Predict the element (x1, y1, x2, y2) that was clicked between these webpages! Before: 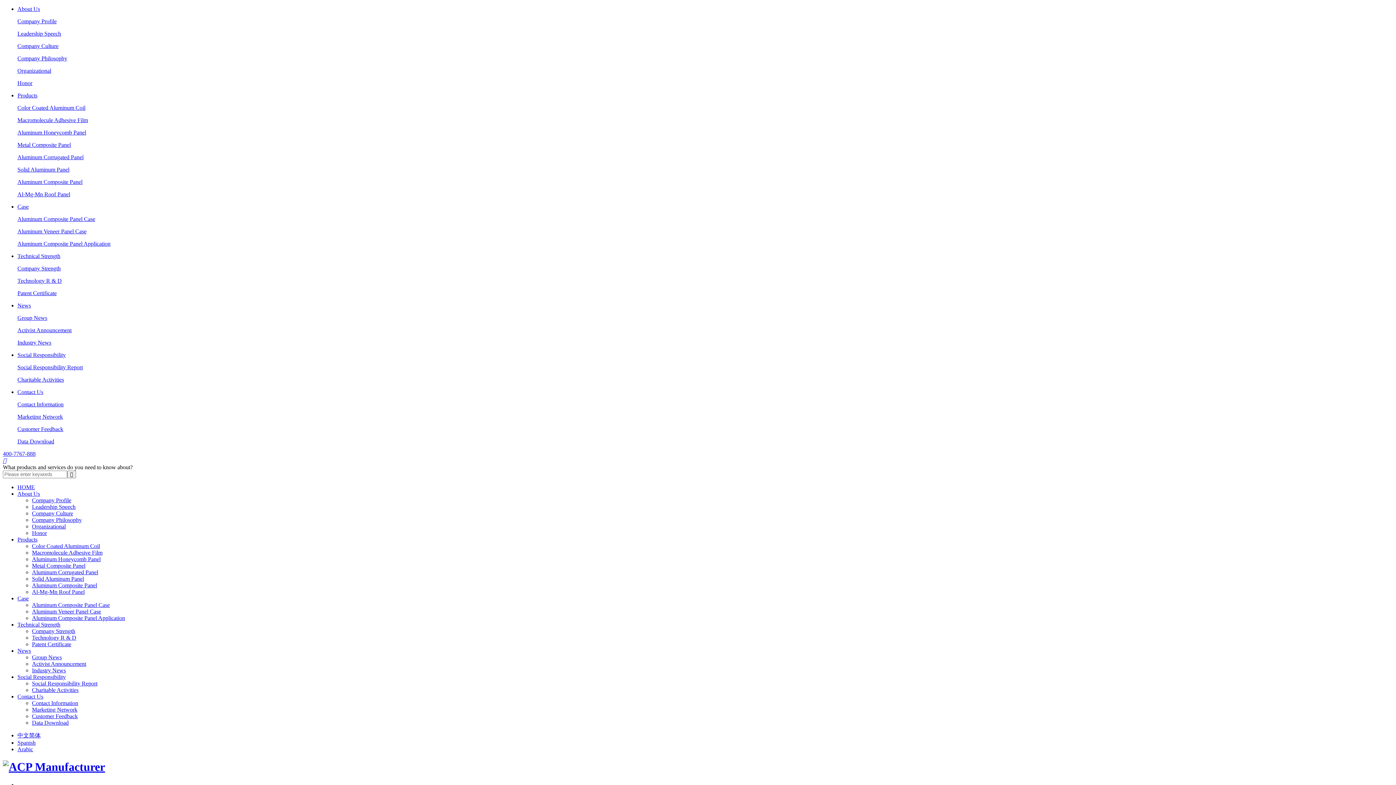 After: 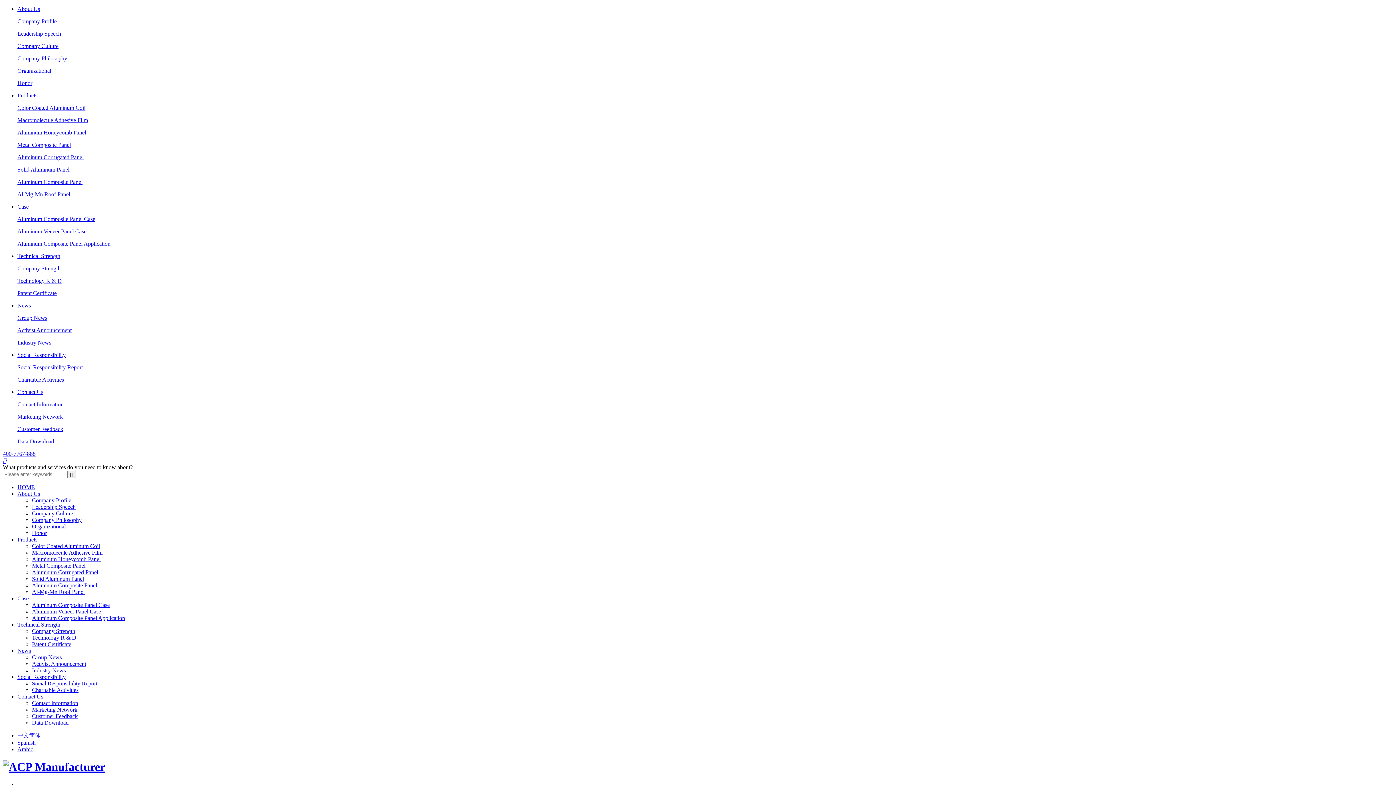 Action: label: 400-7767-888 bbox: (2, 450, 35, 457)